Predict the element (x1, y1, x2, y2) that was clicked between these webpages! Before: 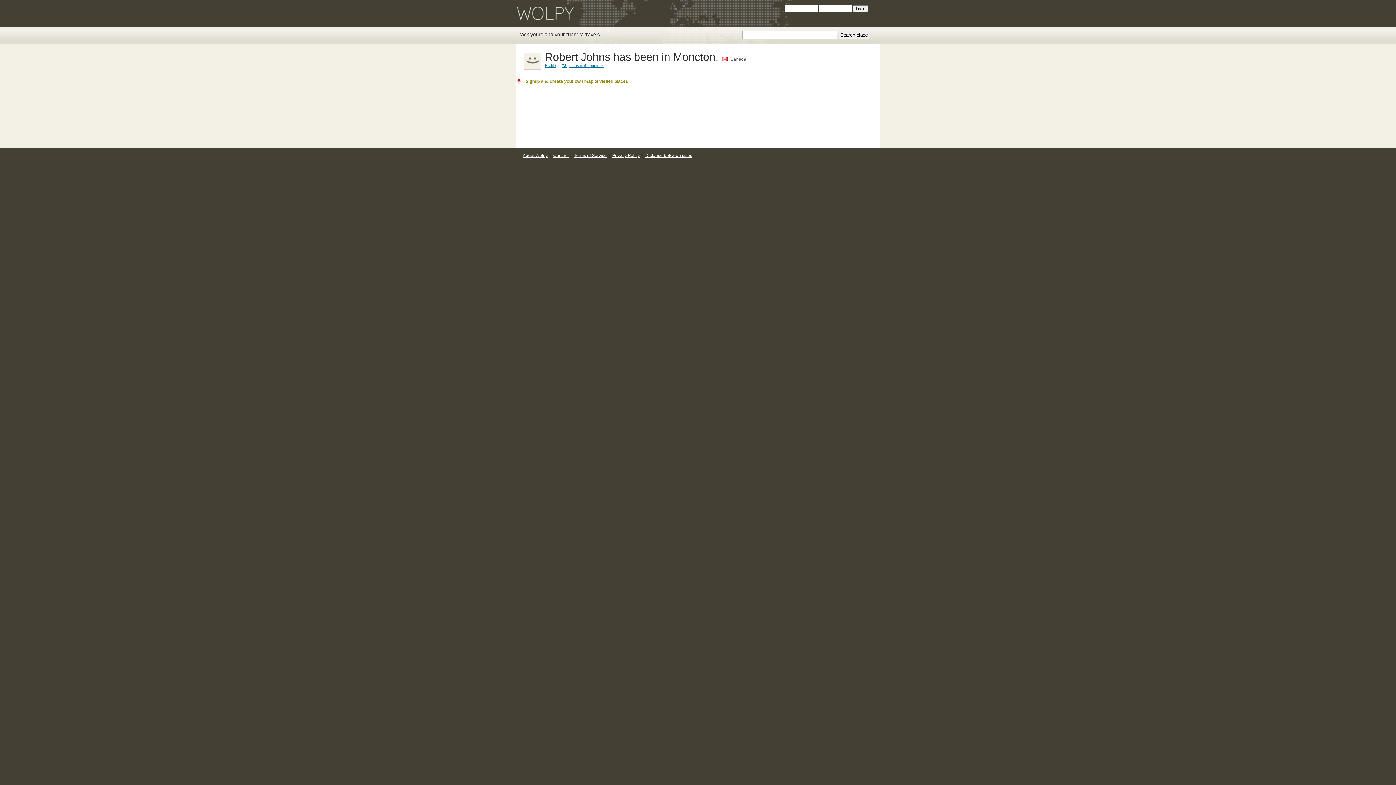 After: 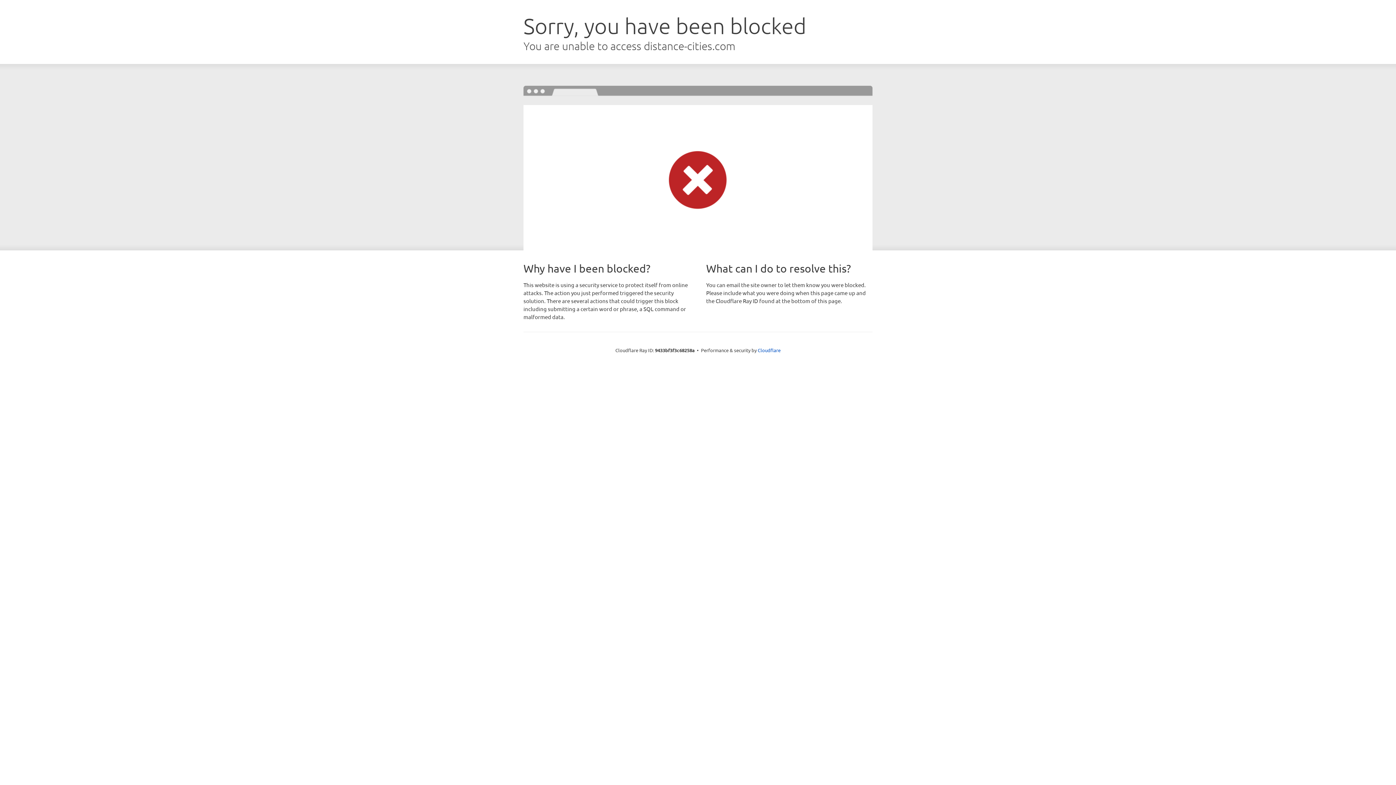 Action: label: Distance between cities bbox: (644, 153, 693, 158)